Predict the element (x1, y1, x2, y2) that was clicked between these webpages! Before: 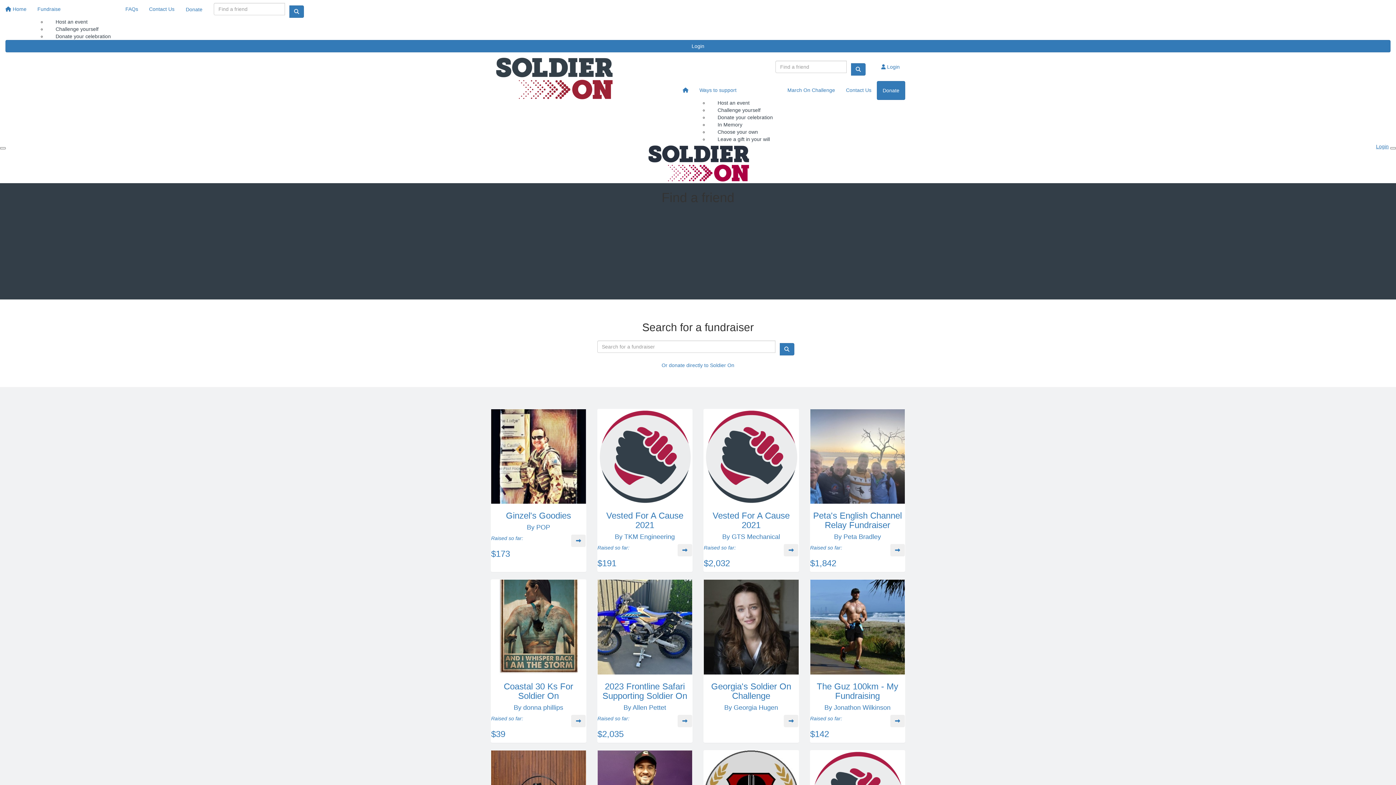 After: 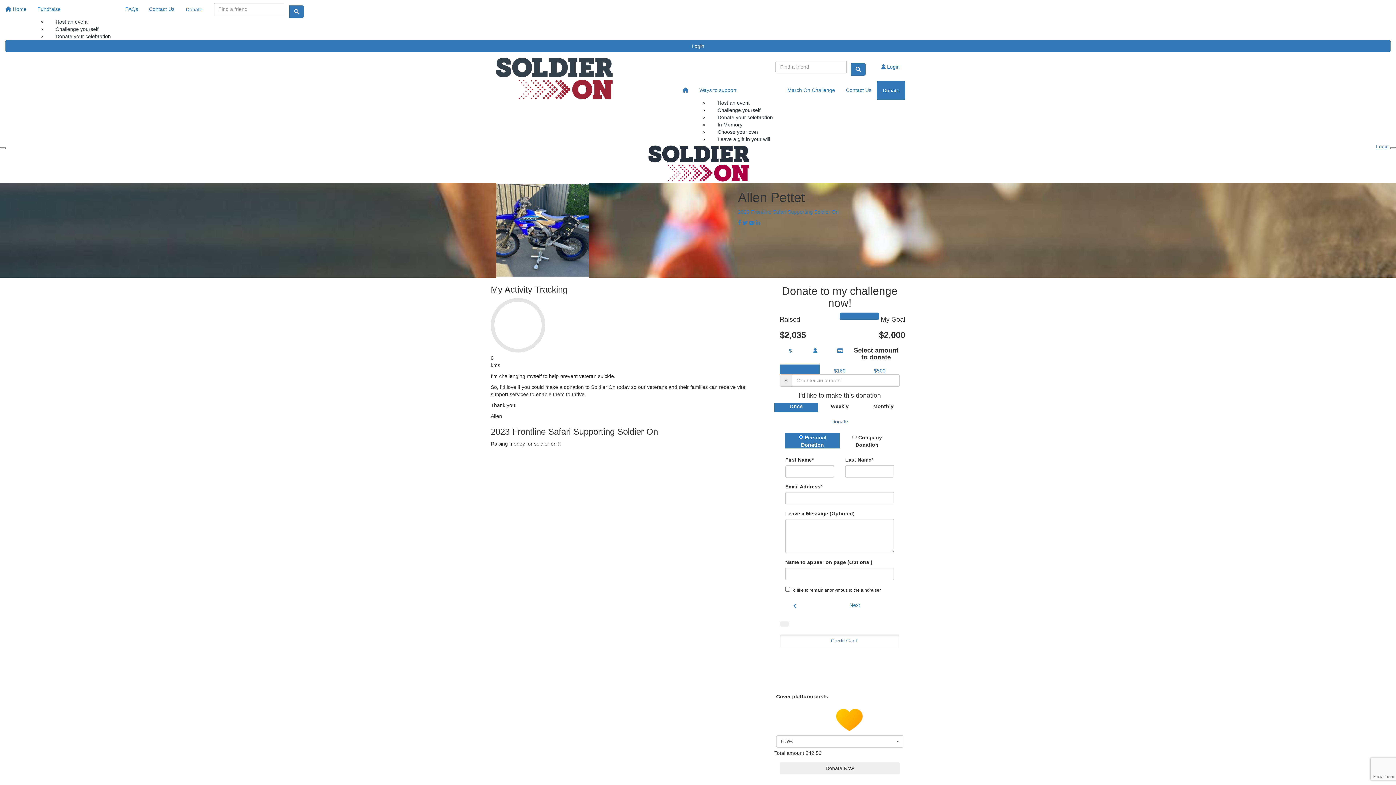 Action: bbox: (677, 715, 692, 727)